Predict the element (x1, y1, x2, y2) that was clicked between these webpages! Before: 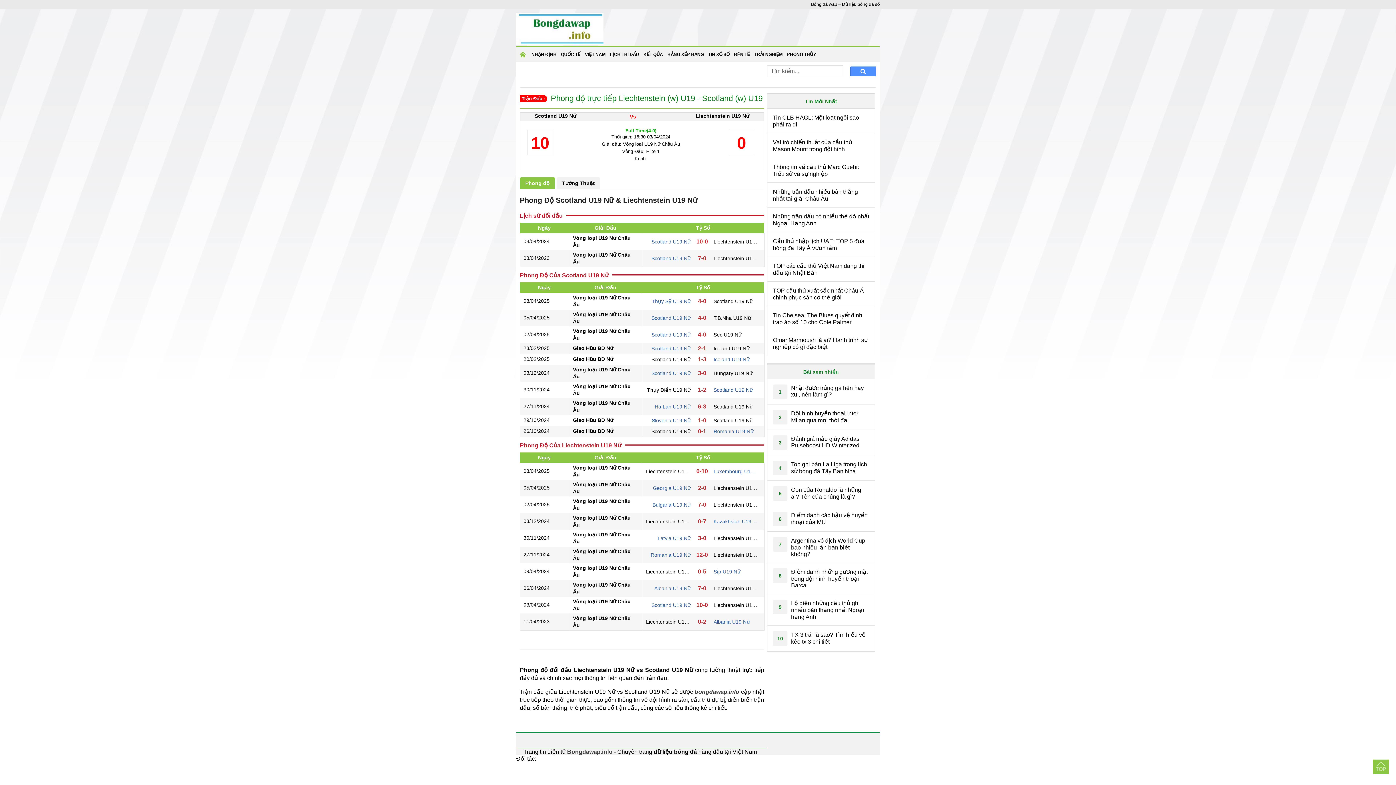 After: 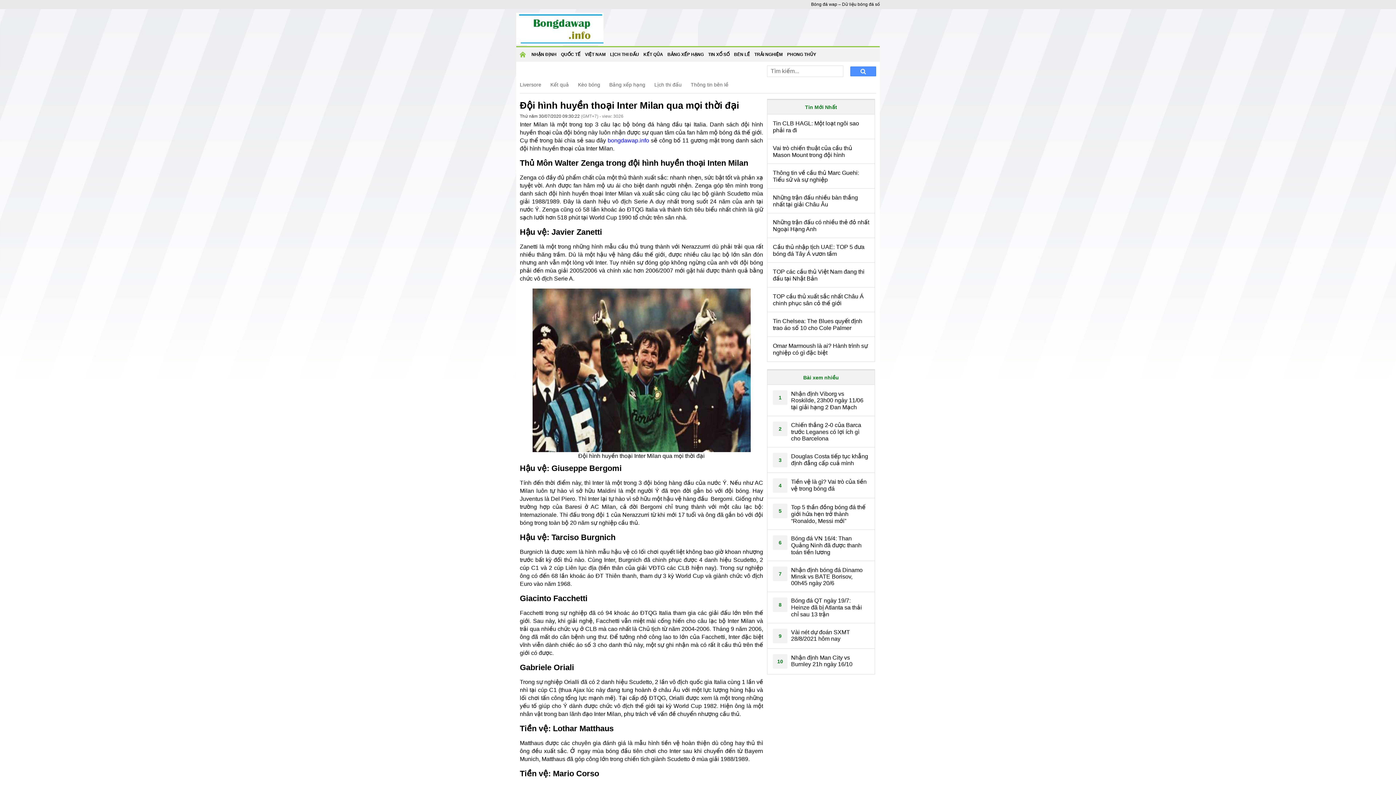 Action: label: Đội hình huyền thoại Inter Milan qua mọi thời đại bbox: (791, 410, 869, 423)